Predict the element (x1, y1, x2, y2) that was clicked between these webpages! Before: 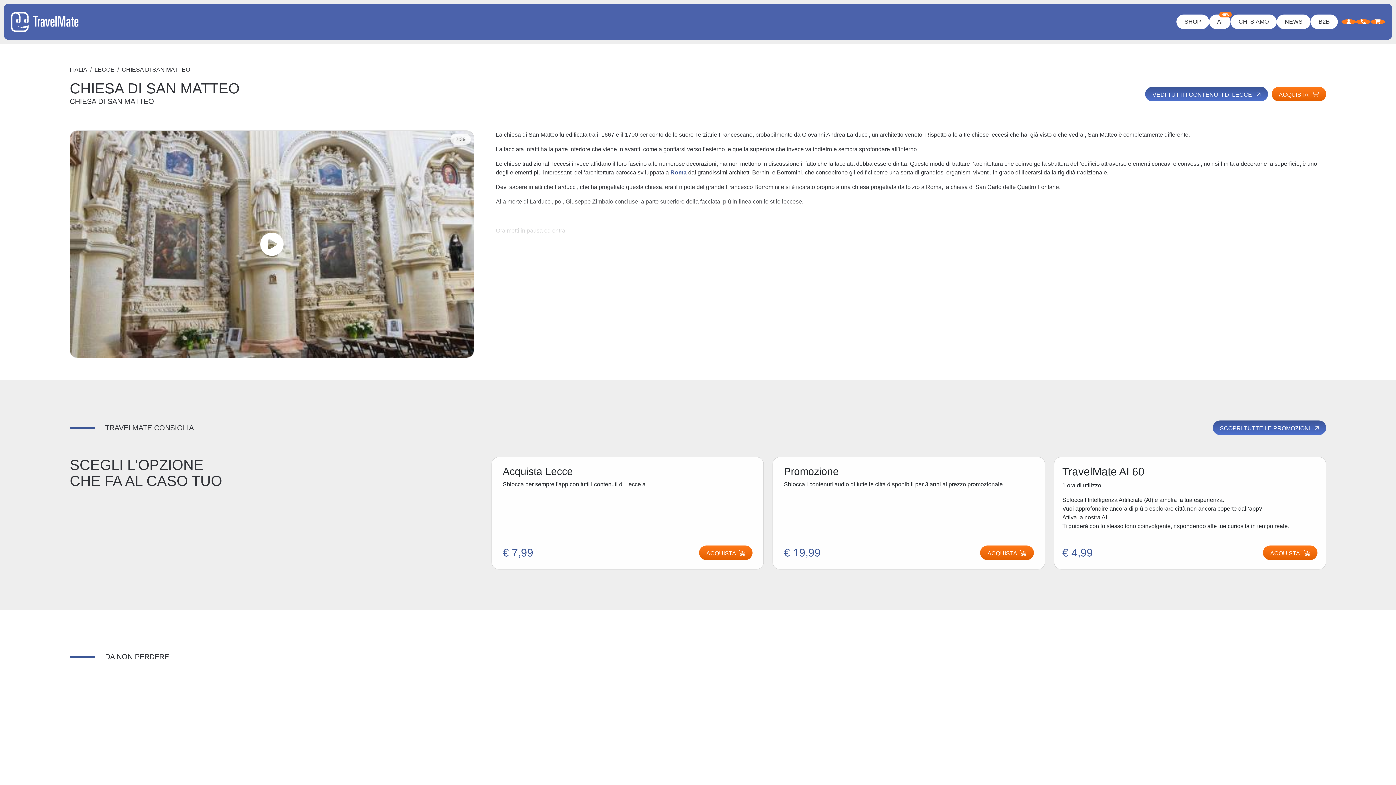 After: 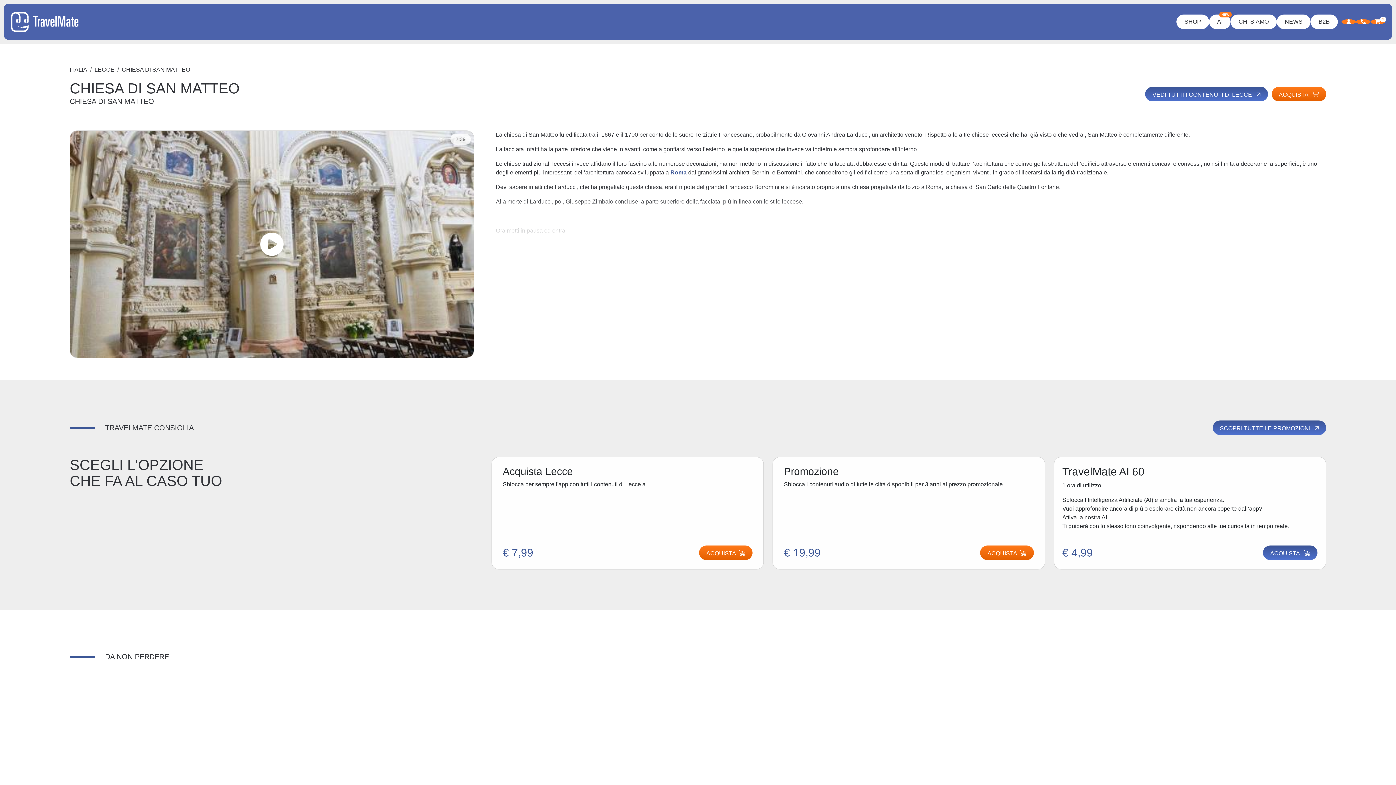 Action: label: ACQUISTA  bbox: (1263, 545, 1317, 560)